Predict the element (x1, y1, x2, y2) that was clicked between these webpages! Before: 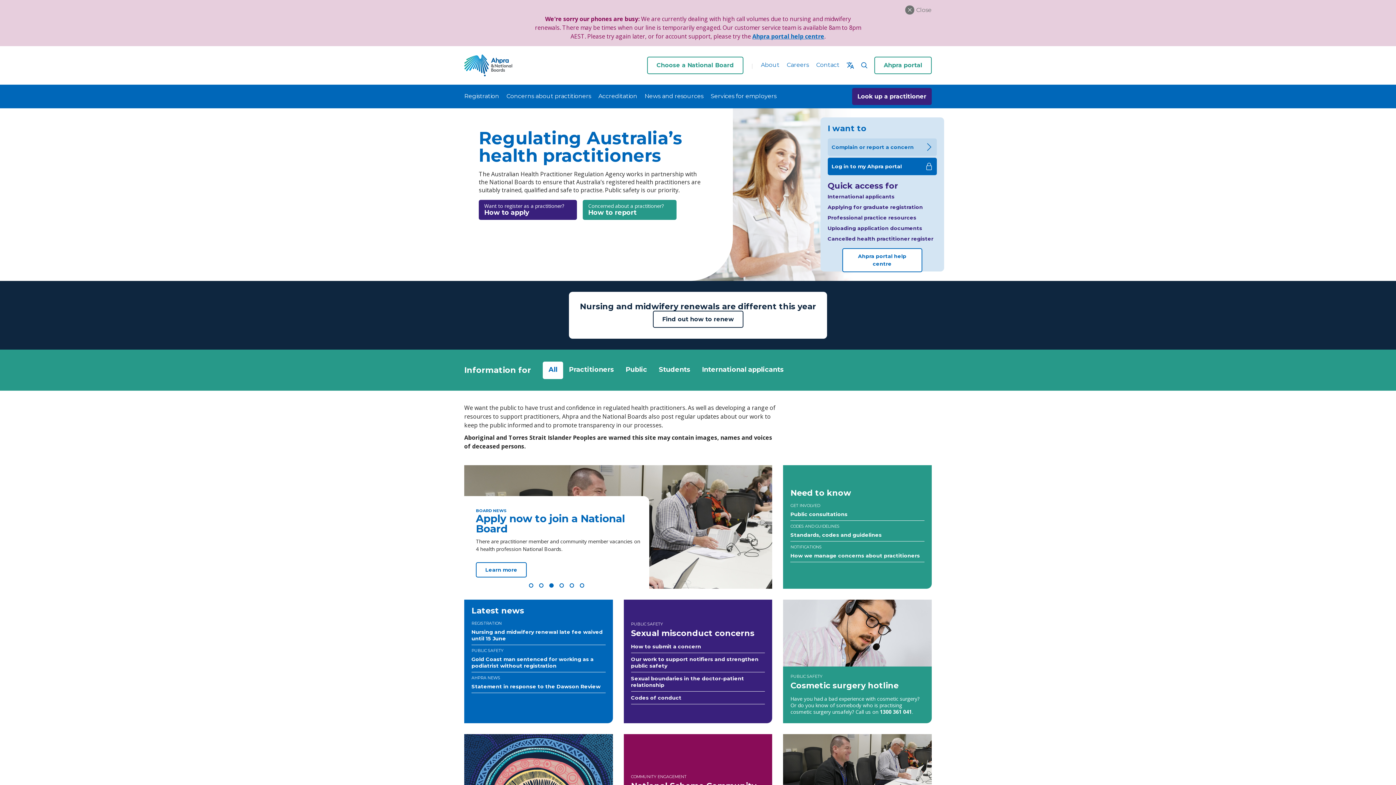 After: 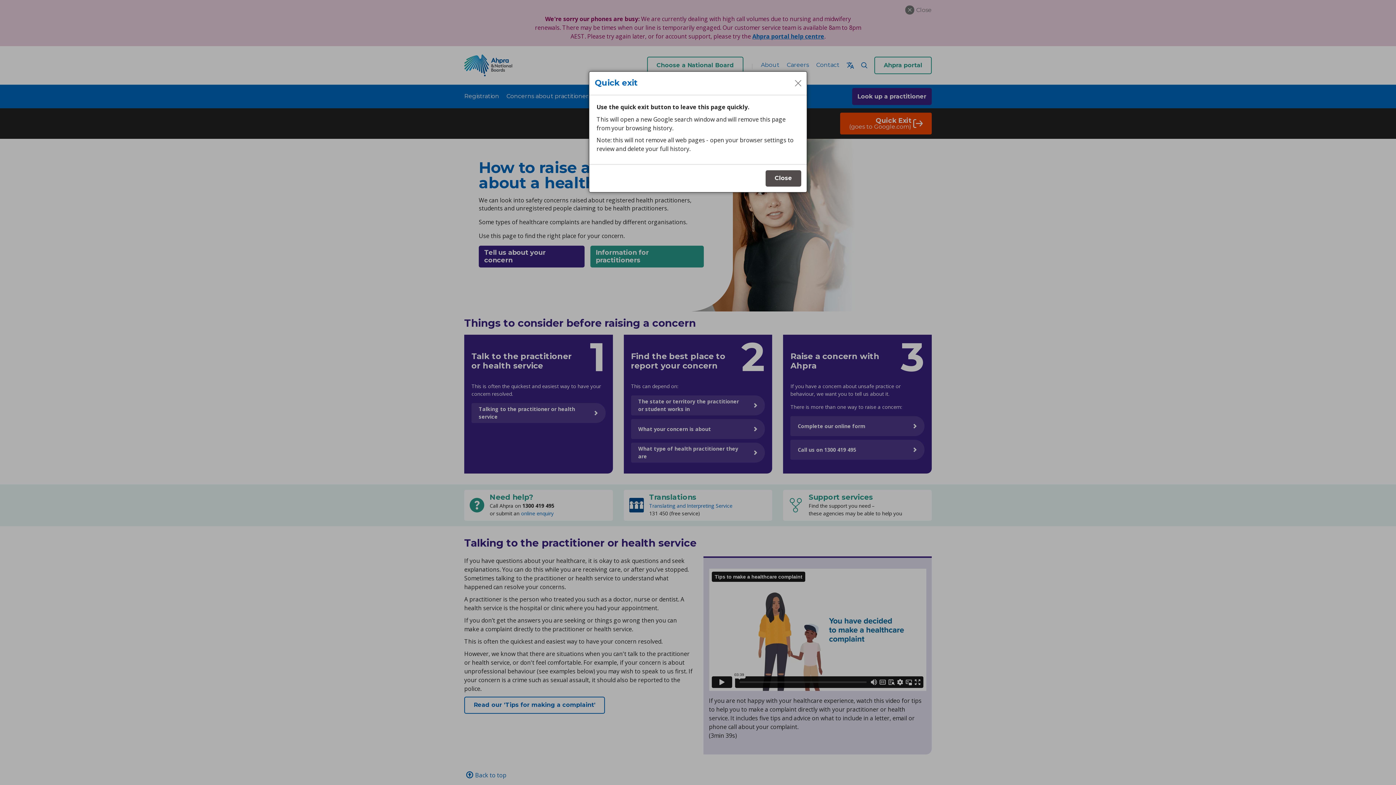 Action: label: How to submit a concern bbox: (631, 597, 765, 604)